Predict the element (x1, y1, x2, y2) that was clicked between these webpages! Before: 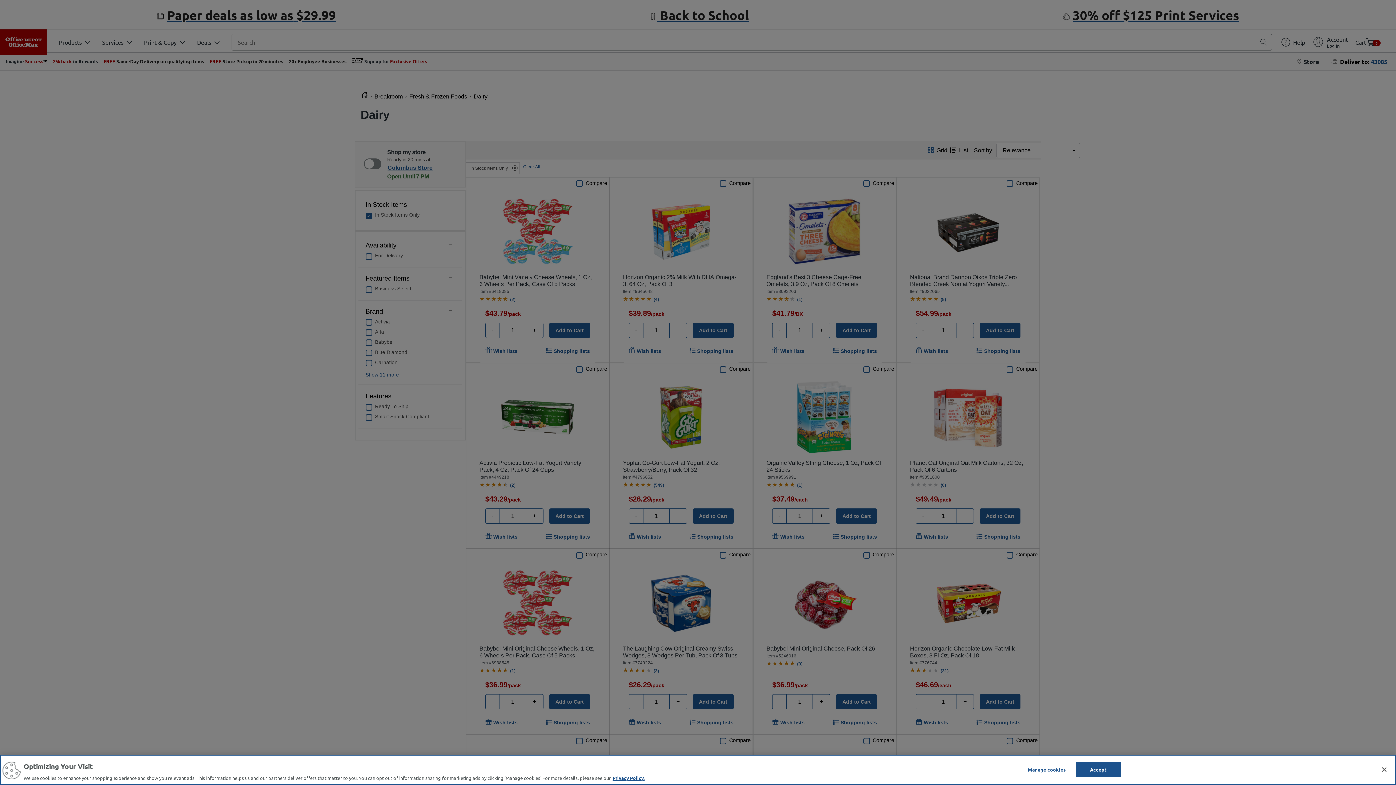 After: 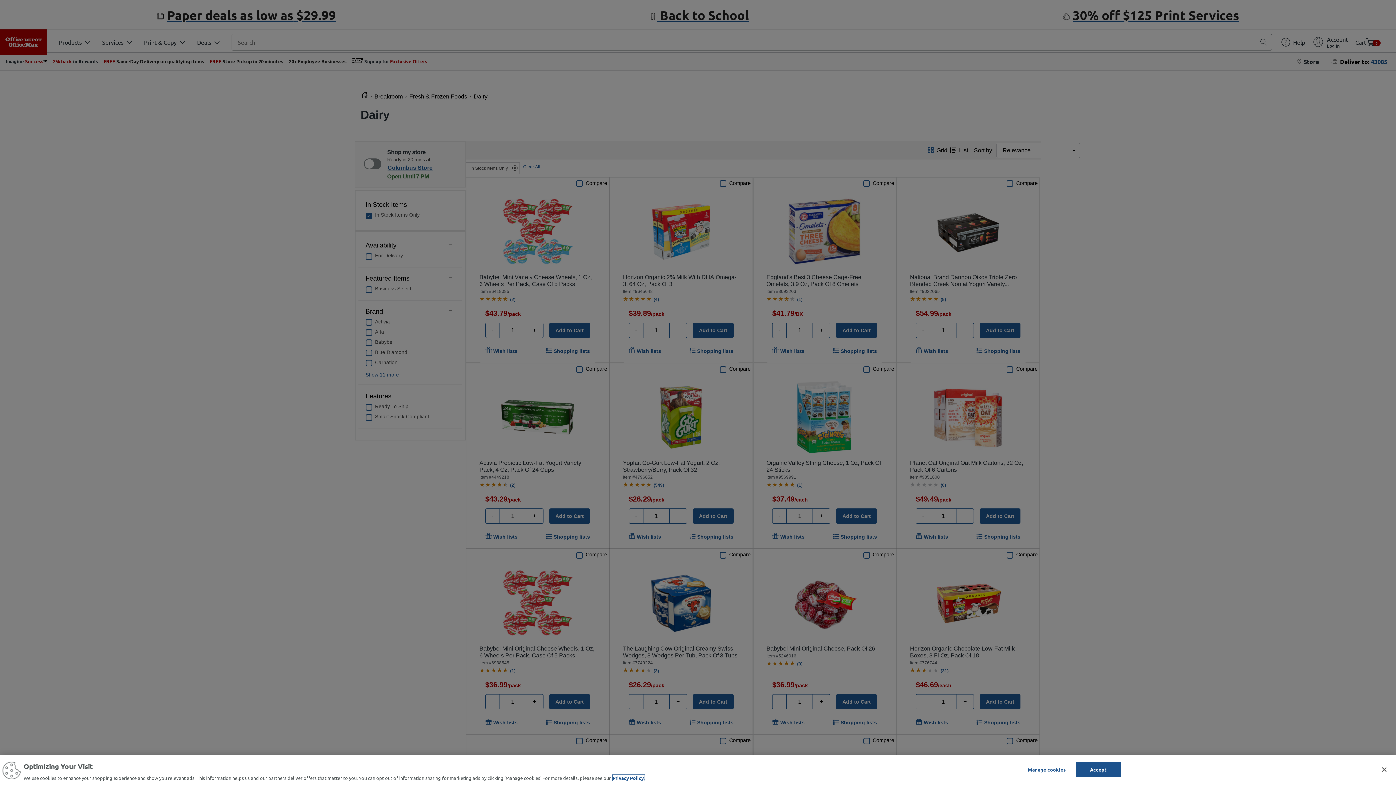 Action: label: More information about your privacy, opens in a new tab bbox: (612, 775, 644, 781)